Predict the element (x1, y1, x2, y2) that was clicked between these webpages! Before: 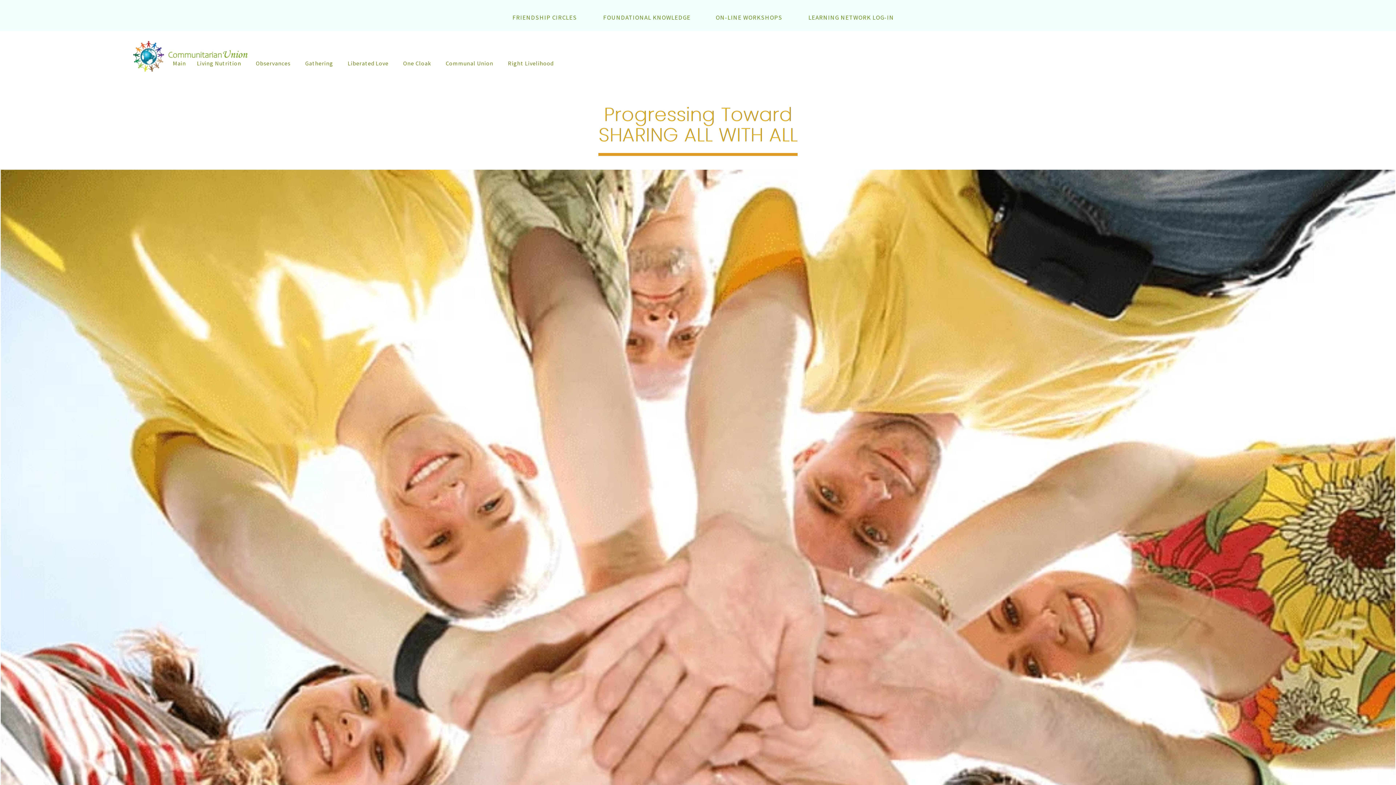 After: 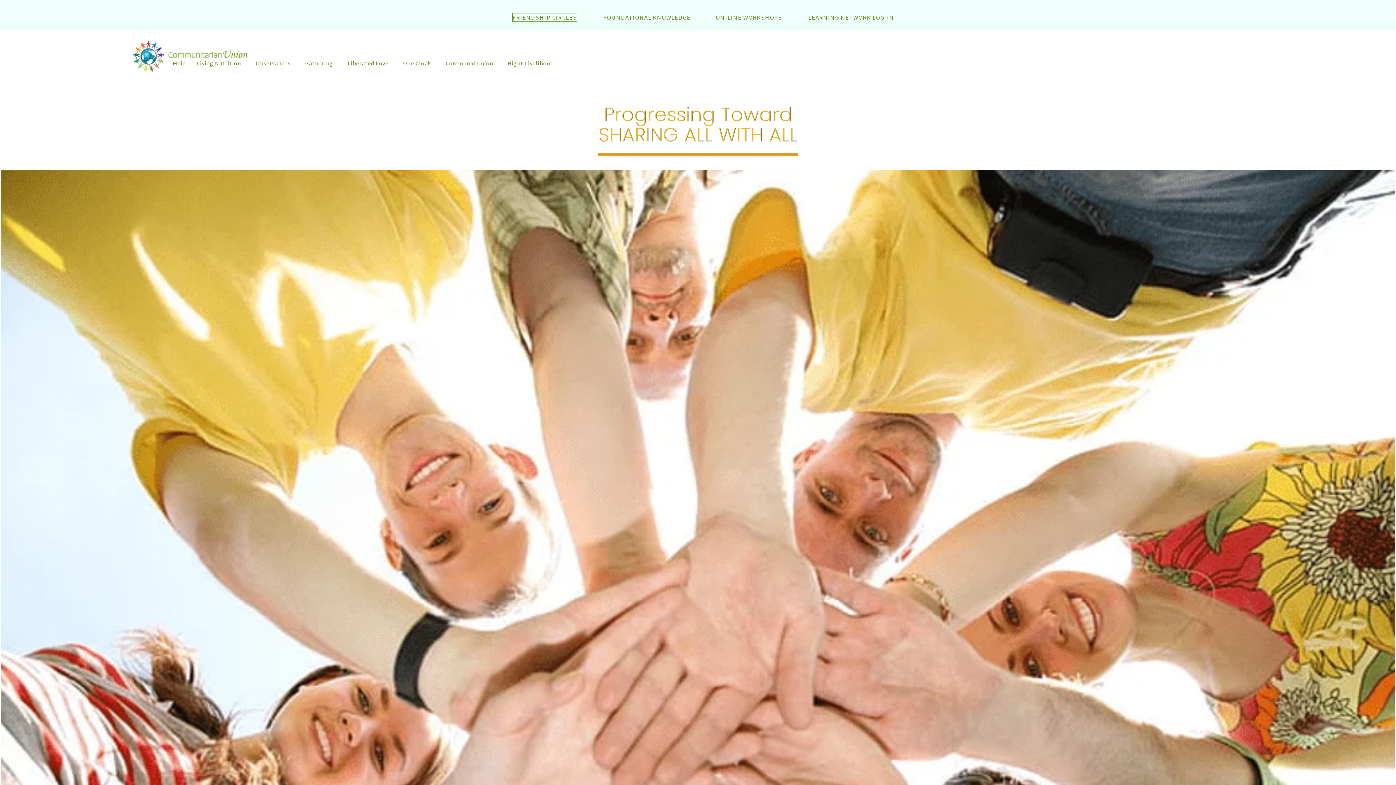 Action: label: FRIENDSHIP CIRCLES bbox: (512, 13, 577, 21)